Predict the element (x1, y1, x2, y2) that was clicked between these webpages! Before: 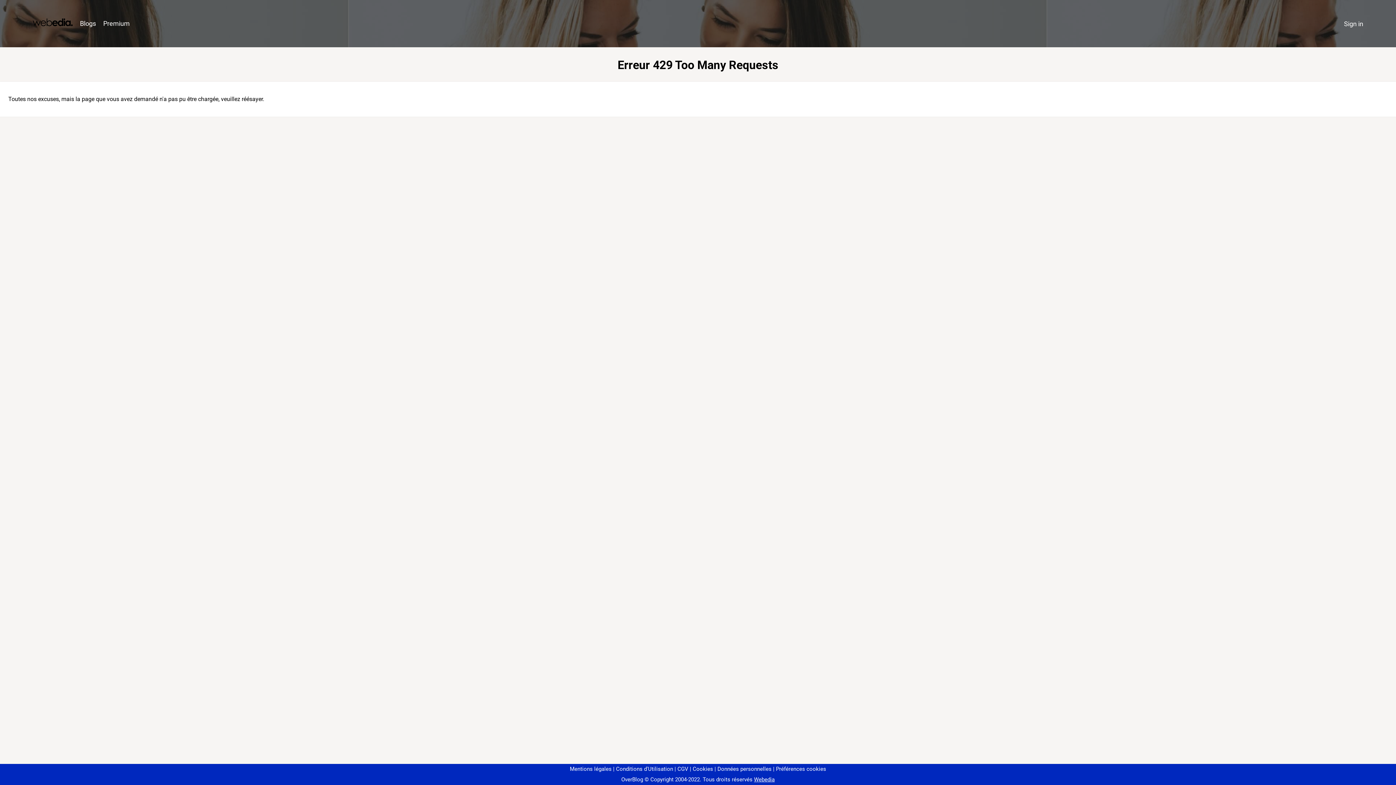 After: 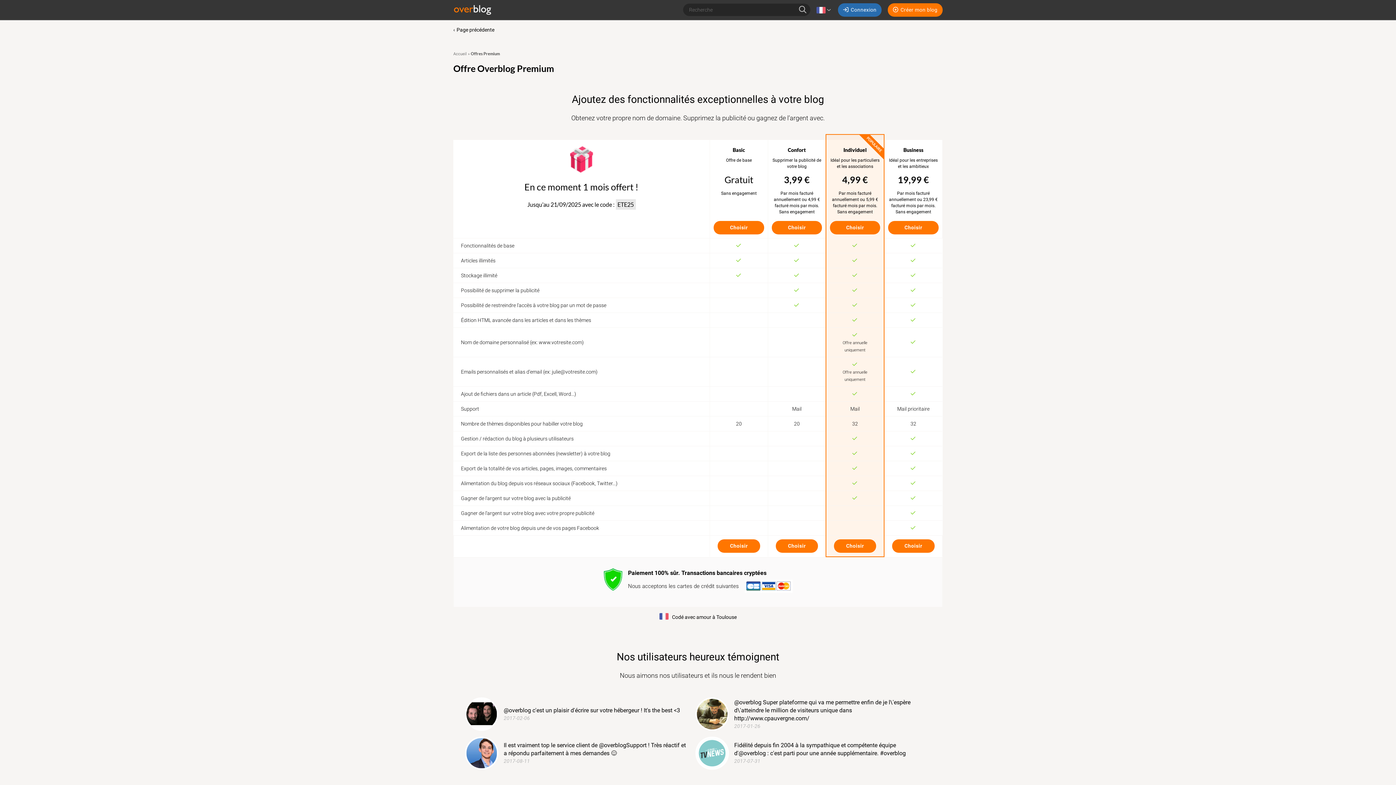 Action: label: Premium bbox: (99, 16, 133, 31)